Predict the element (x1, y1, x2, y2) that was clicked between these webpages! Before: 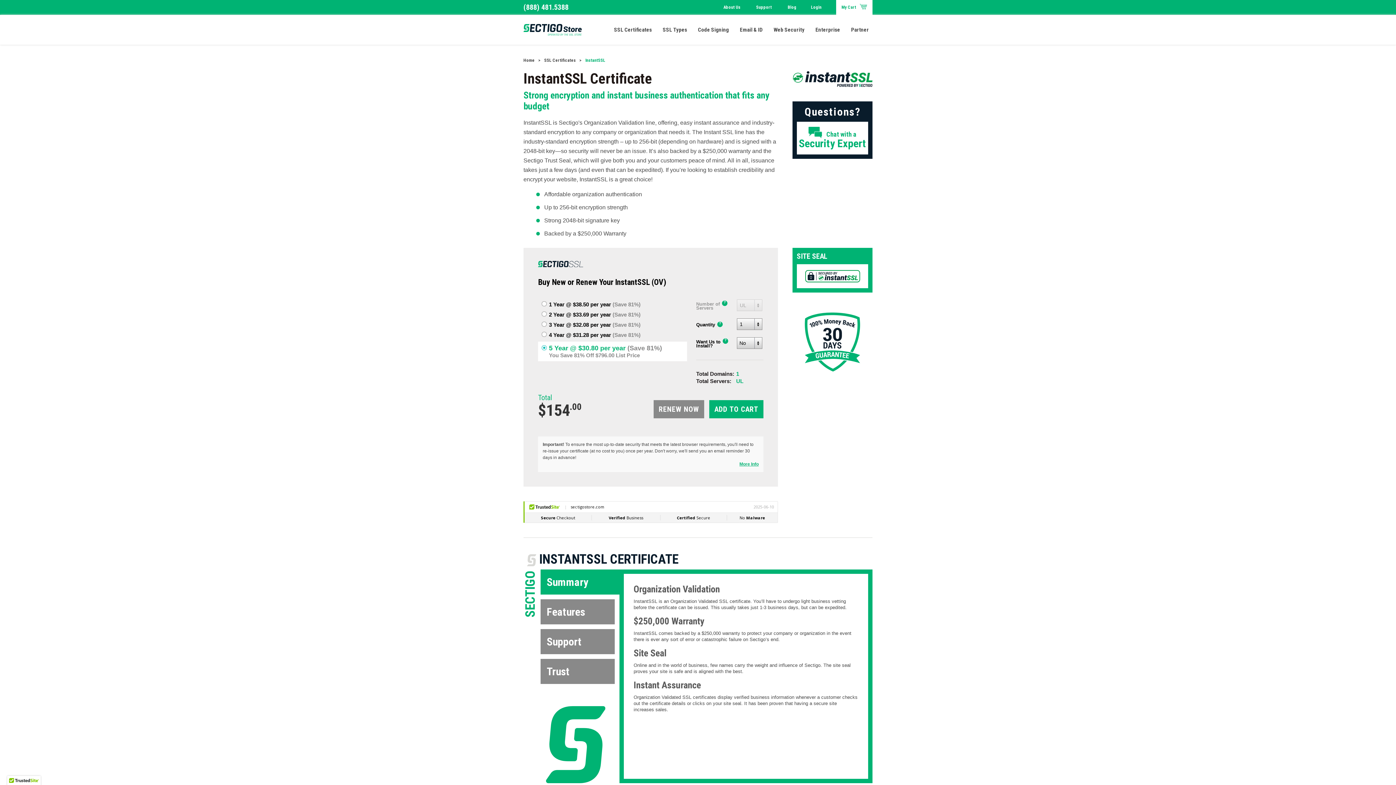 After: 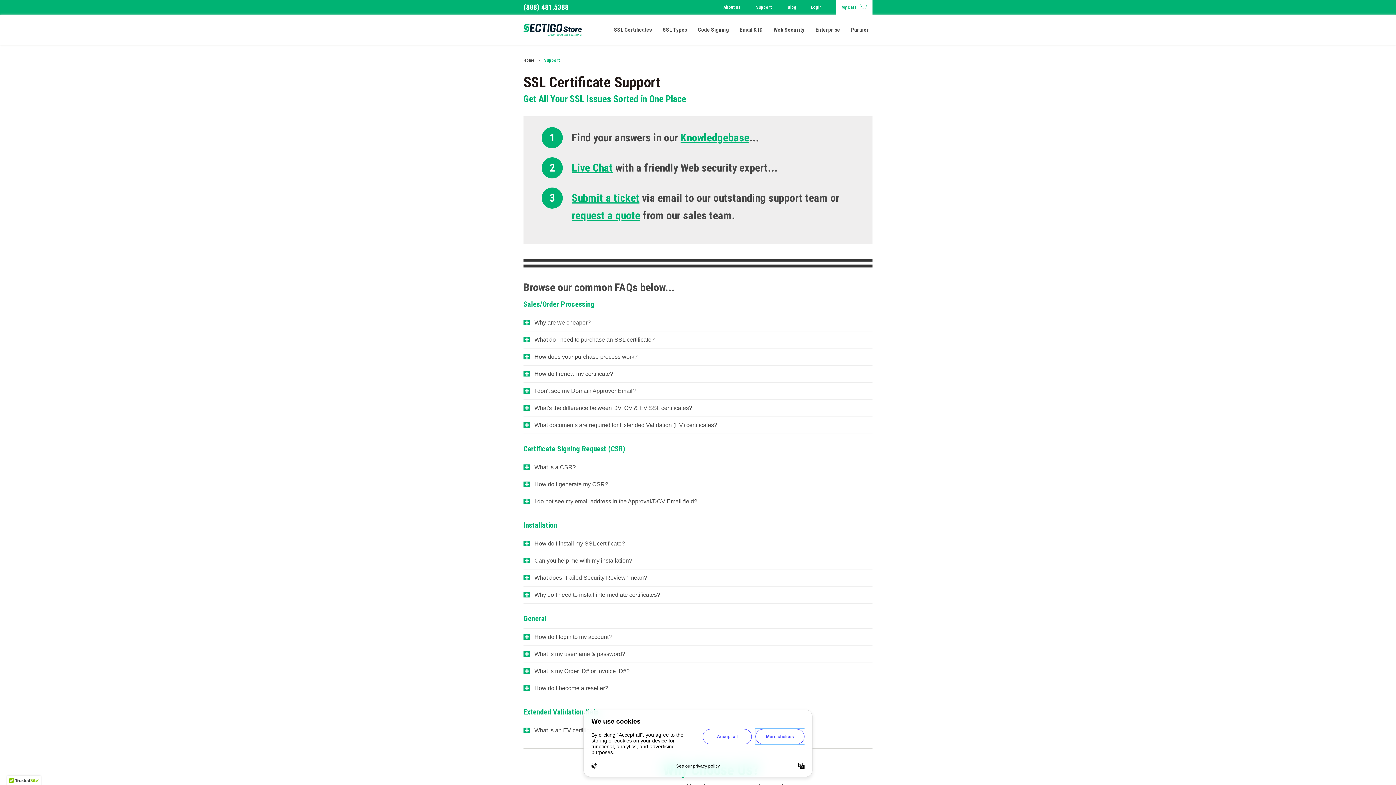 Action: bbox: (753, 0, 784, 14) label: Support